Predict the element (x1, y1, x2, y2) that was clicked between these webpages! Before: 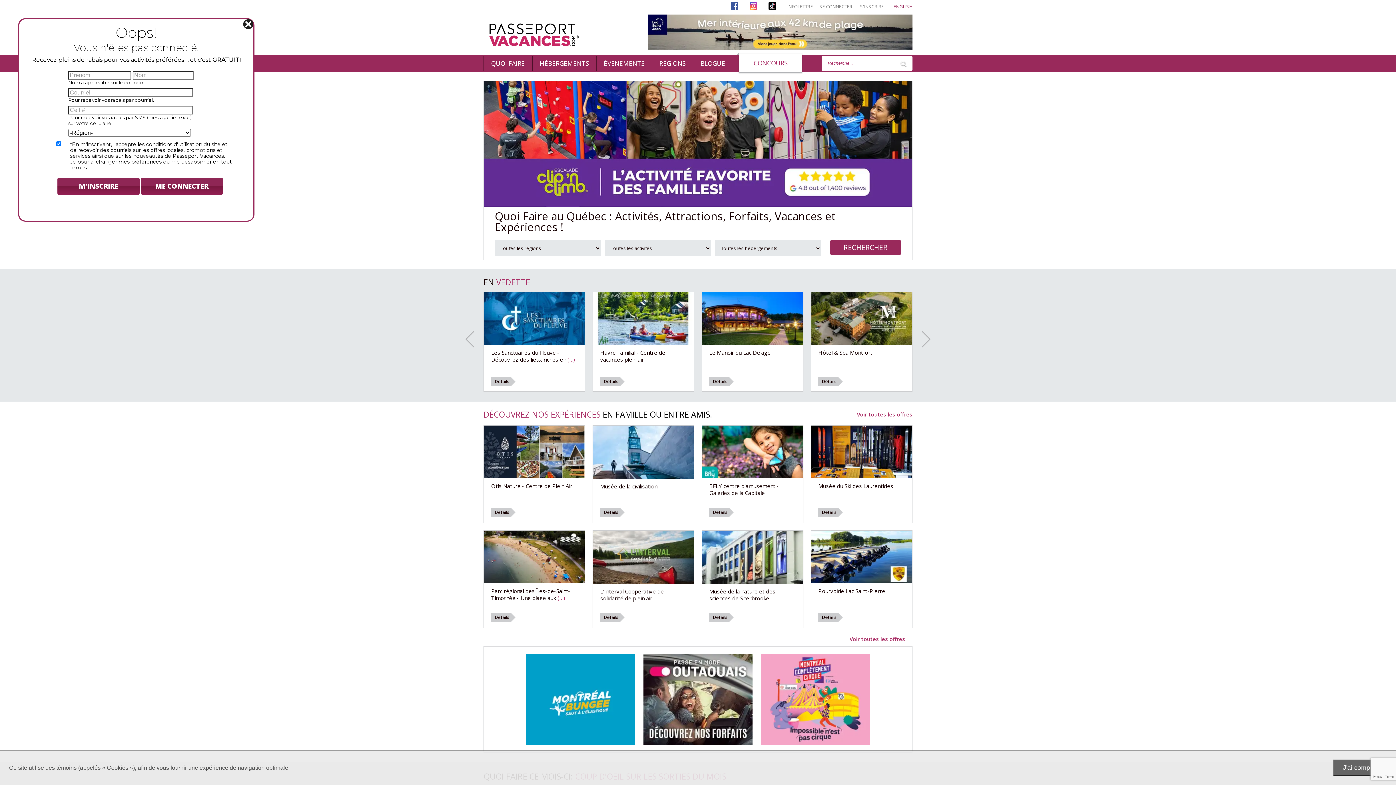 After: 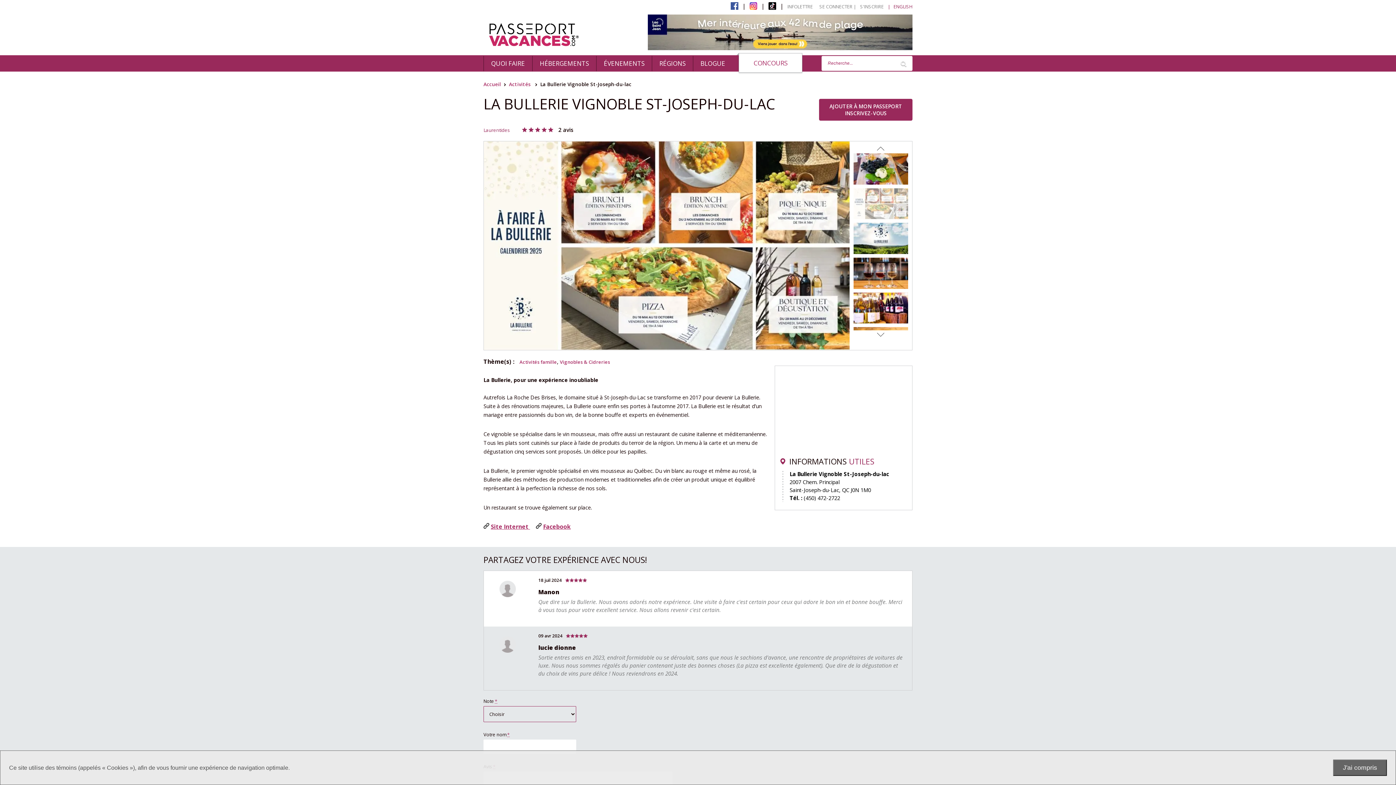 Action: label: Détails bbox: (818, 377, 838, 386)